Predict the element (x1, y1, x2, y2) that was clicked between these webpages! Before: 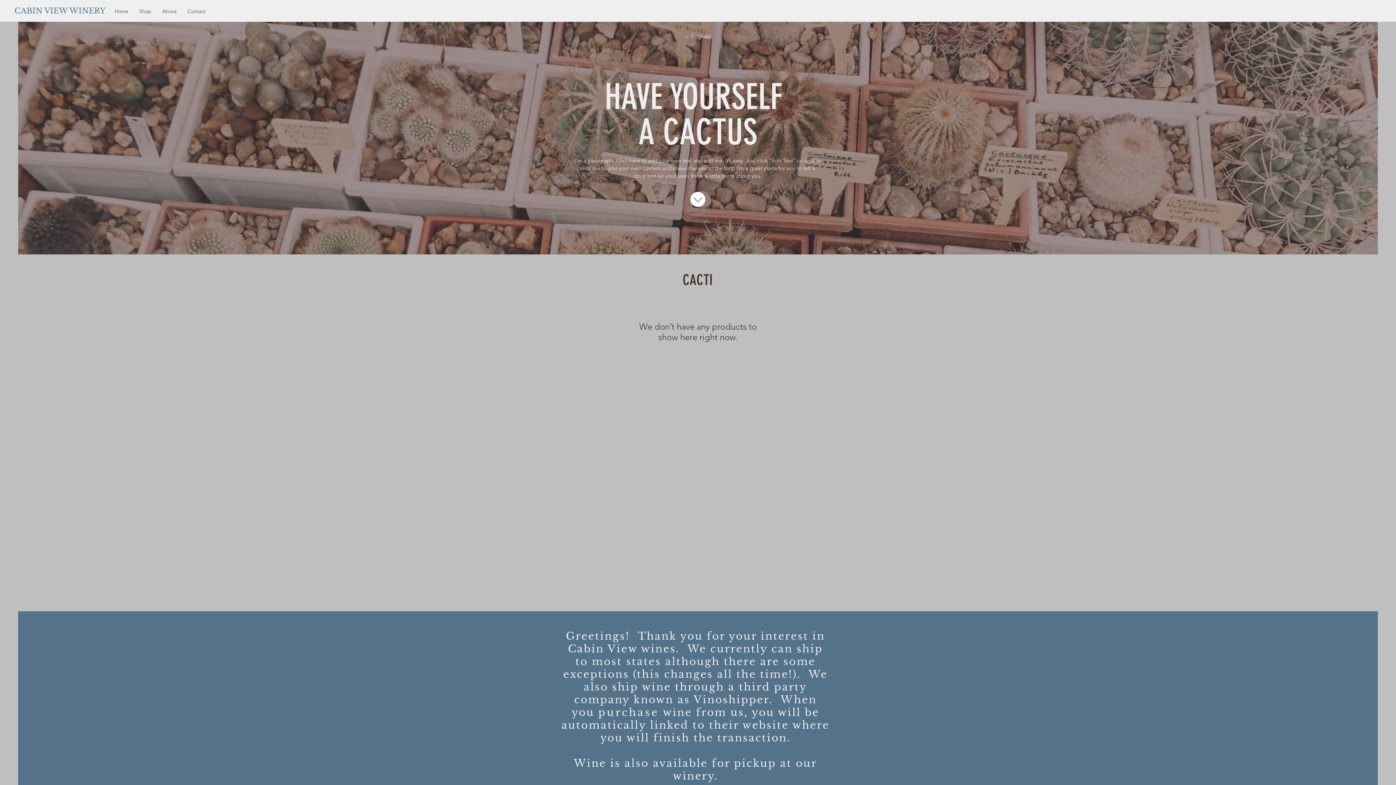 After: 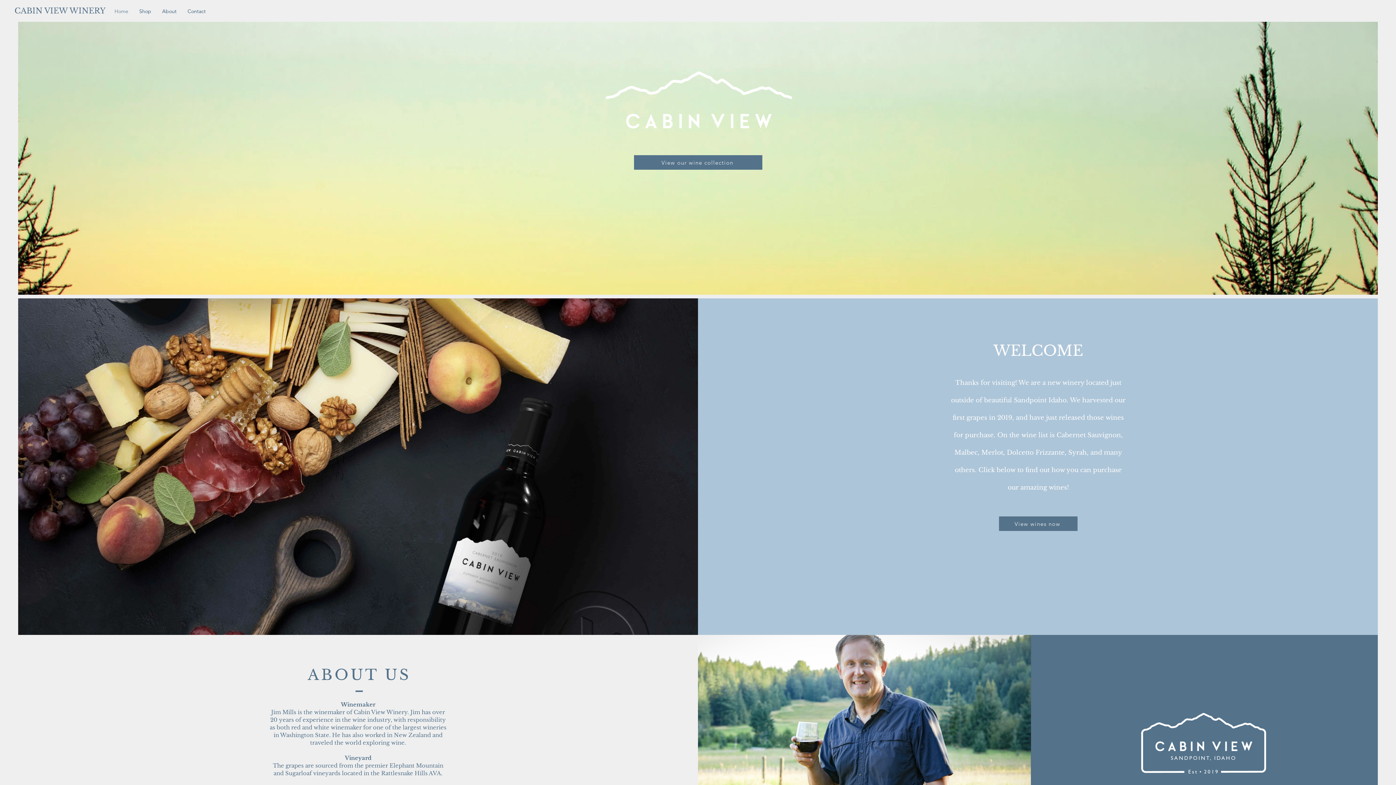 Action: label: CABIN VIEW WINERY bbox: (14, 2, 154, 20)